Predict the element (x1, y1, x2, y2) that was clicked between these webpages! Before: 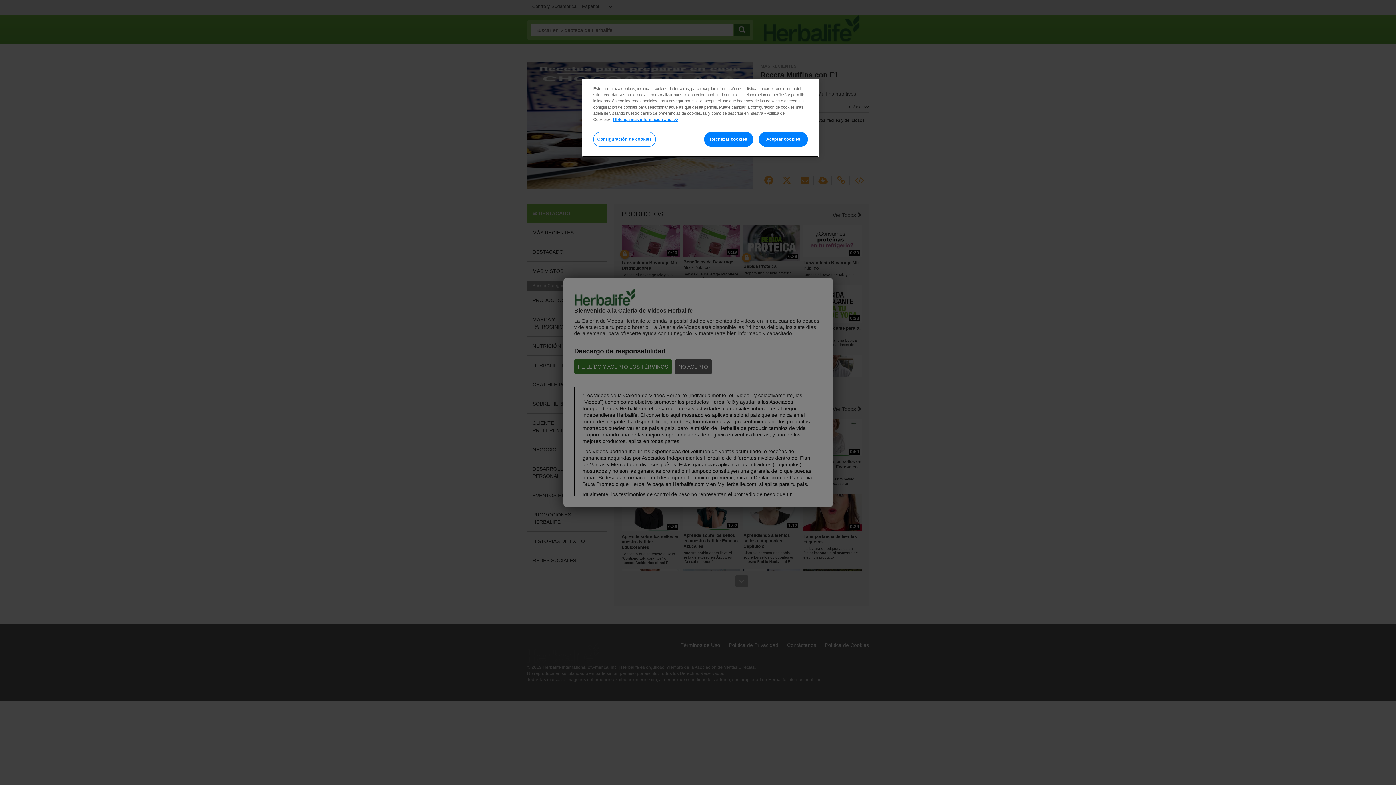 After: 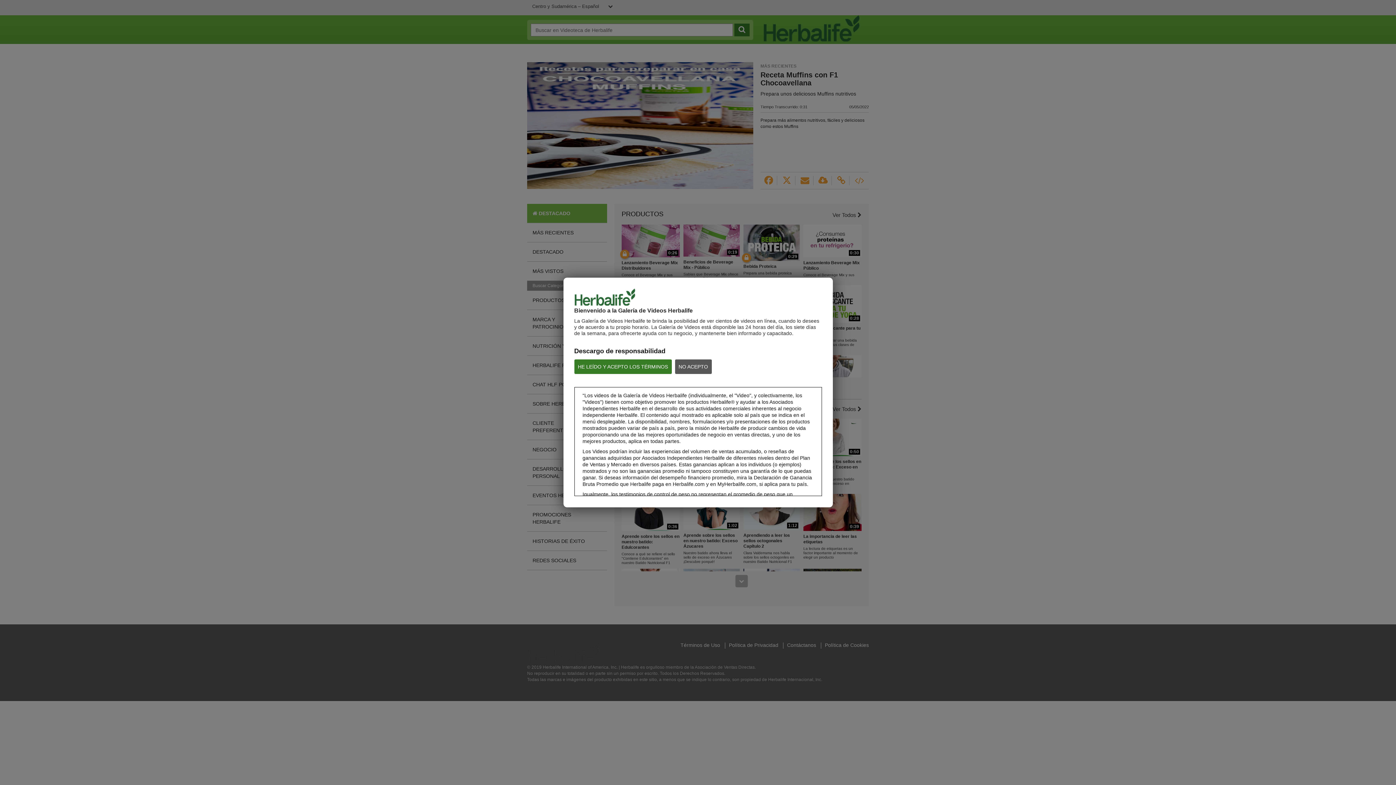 Action: label: Aceptar cookies bbox: (758, 132, 808, 146)